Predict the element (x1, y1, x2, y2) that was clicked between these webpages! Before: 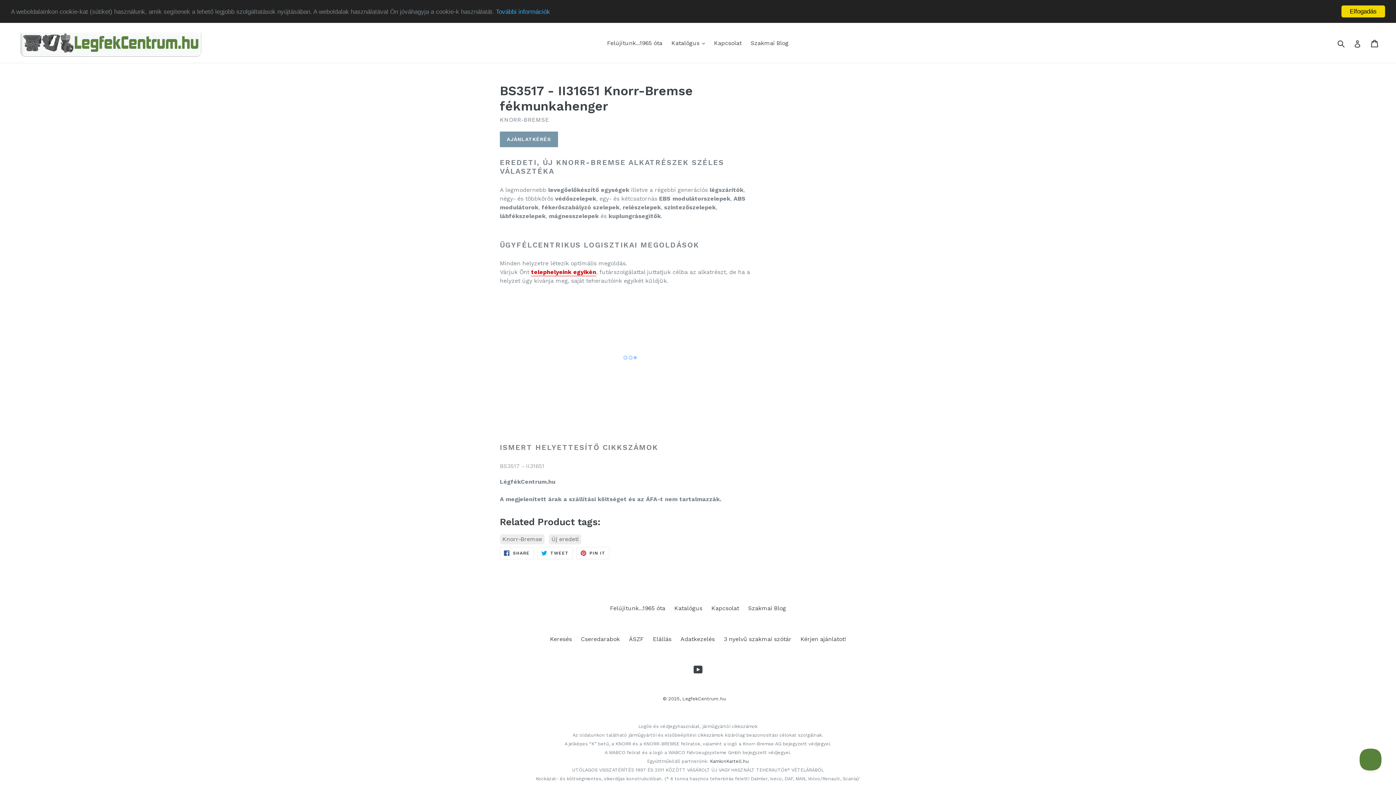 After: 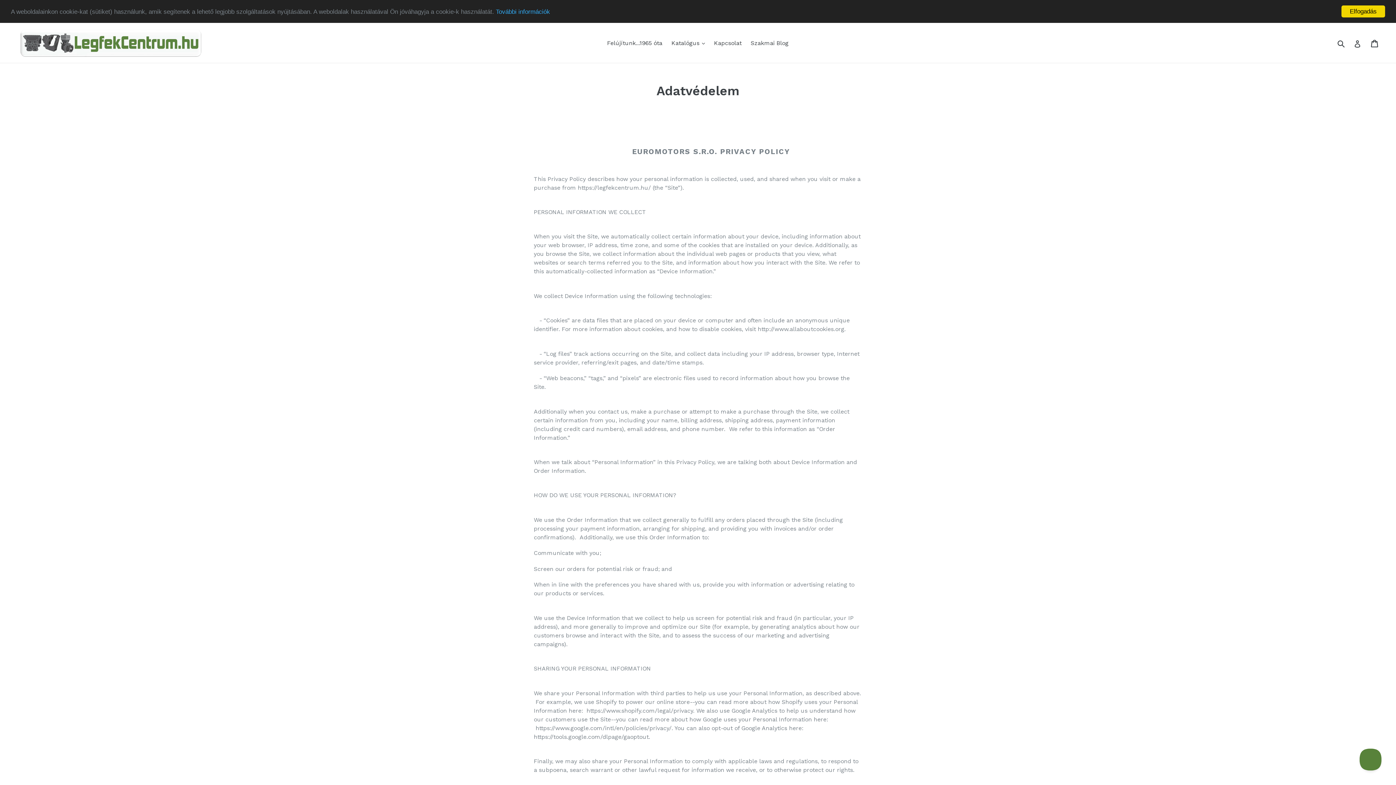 Action: bbox: (496, 8, 550, 15) label: További információk